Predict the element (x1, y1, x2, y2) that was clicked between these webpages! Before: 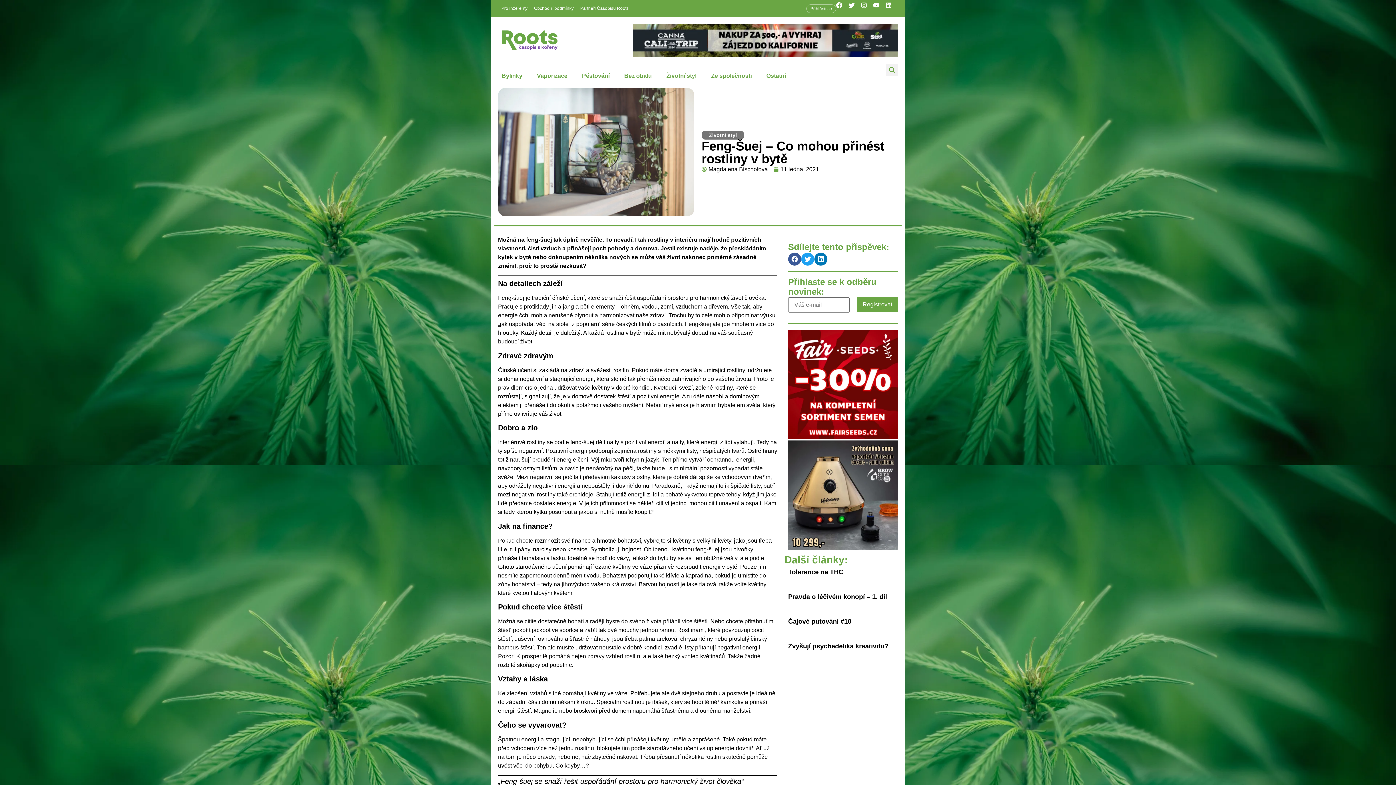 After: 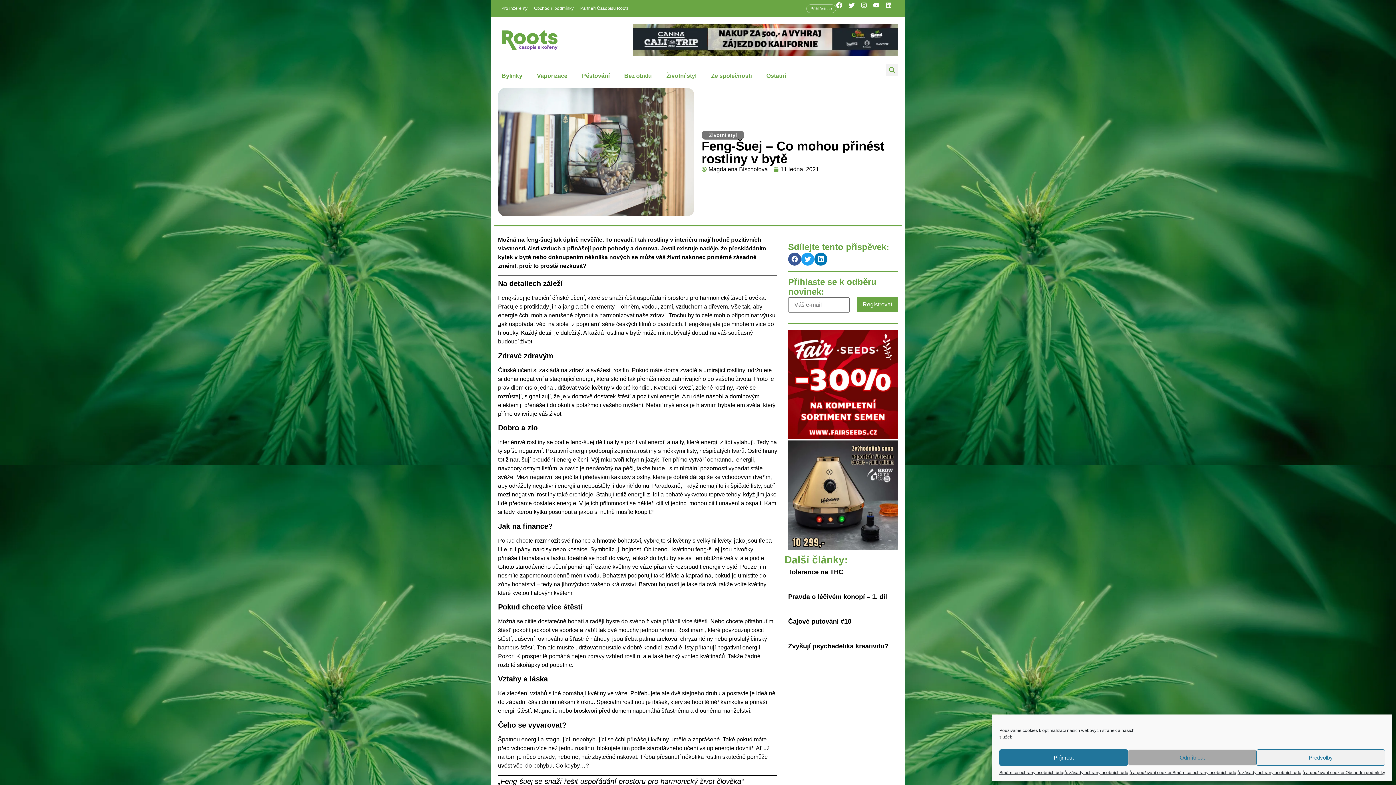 Action: bbox: (633, 52, 898, 58)